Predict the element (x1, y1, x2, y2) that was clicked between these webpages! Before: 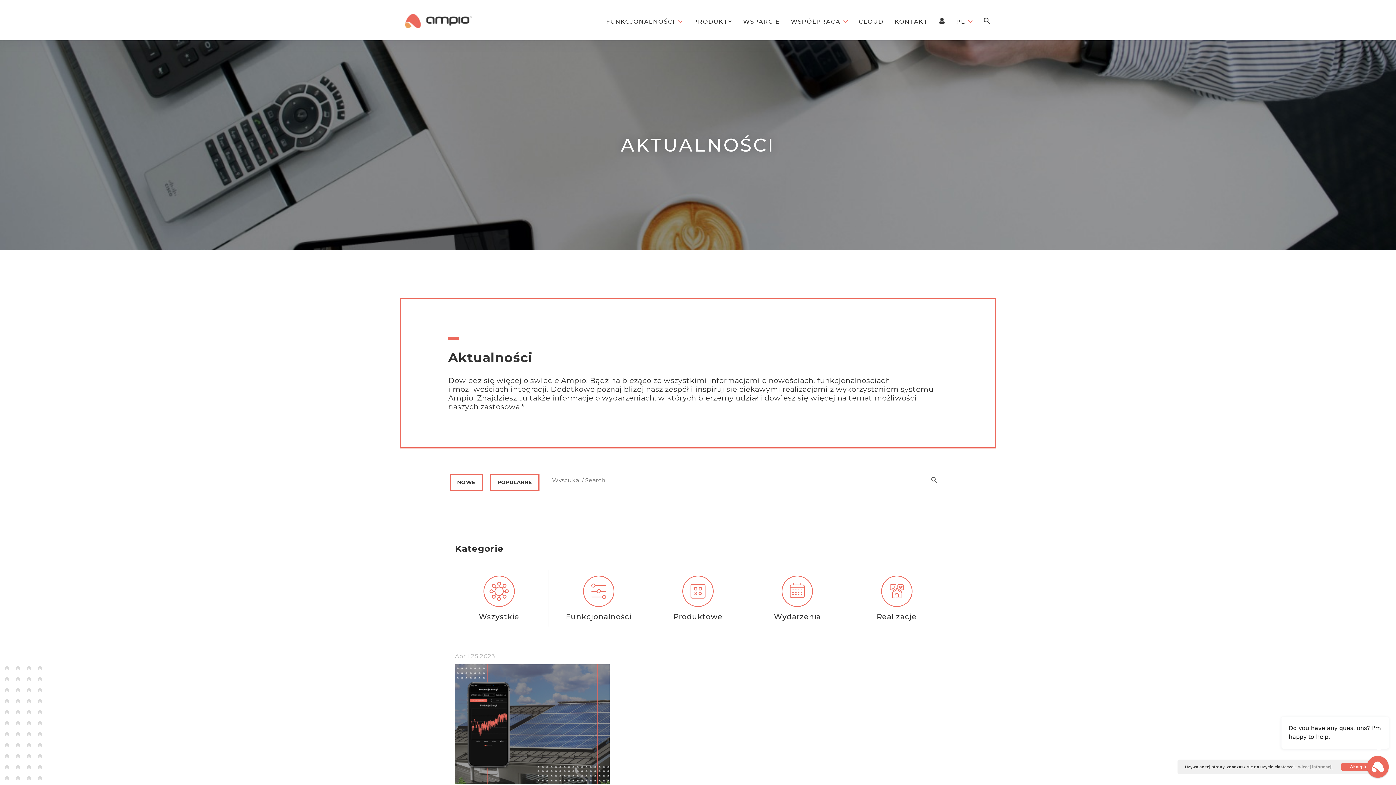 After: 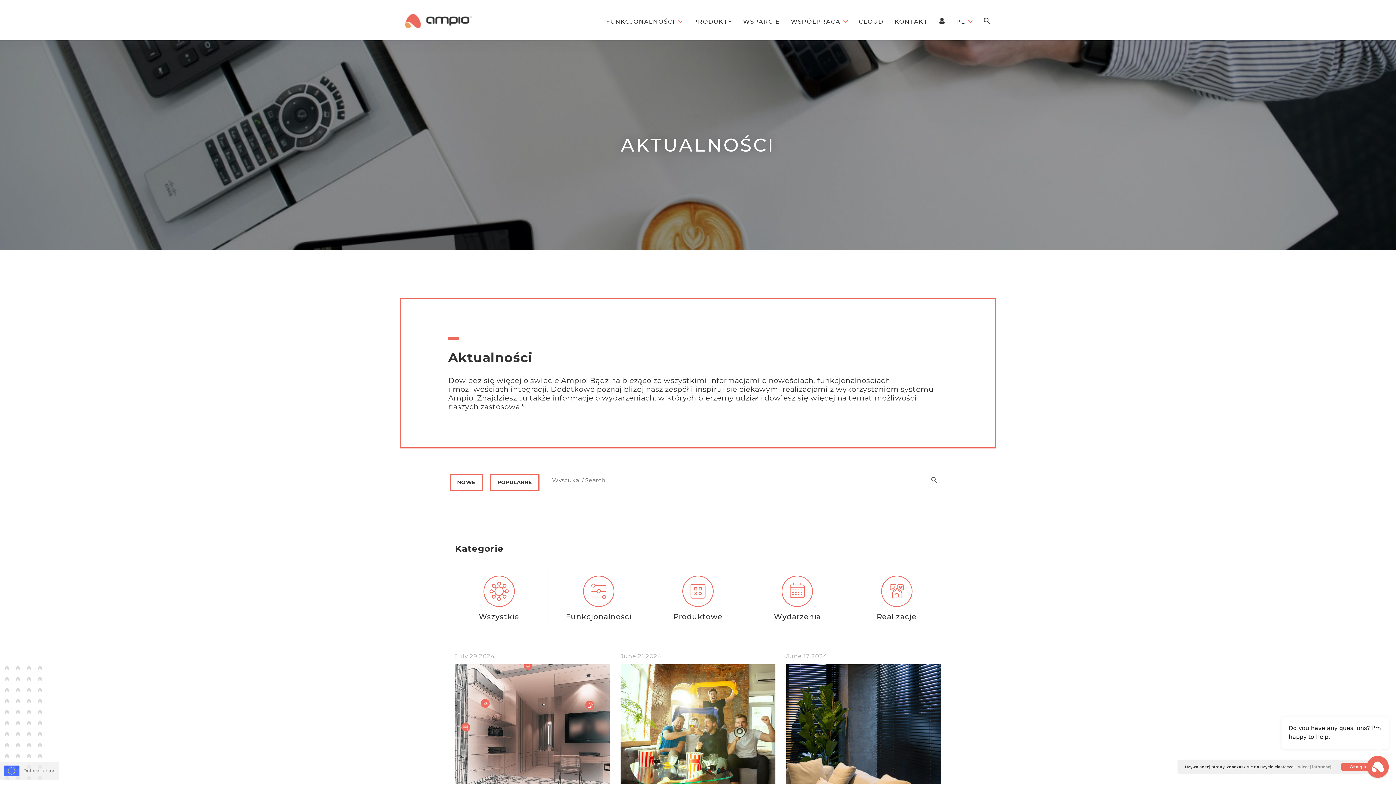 Action: bbox: (455, 587, 543, 621) label: Wszystkie